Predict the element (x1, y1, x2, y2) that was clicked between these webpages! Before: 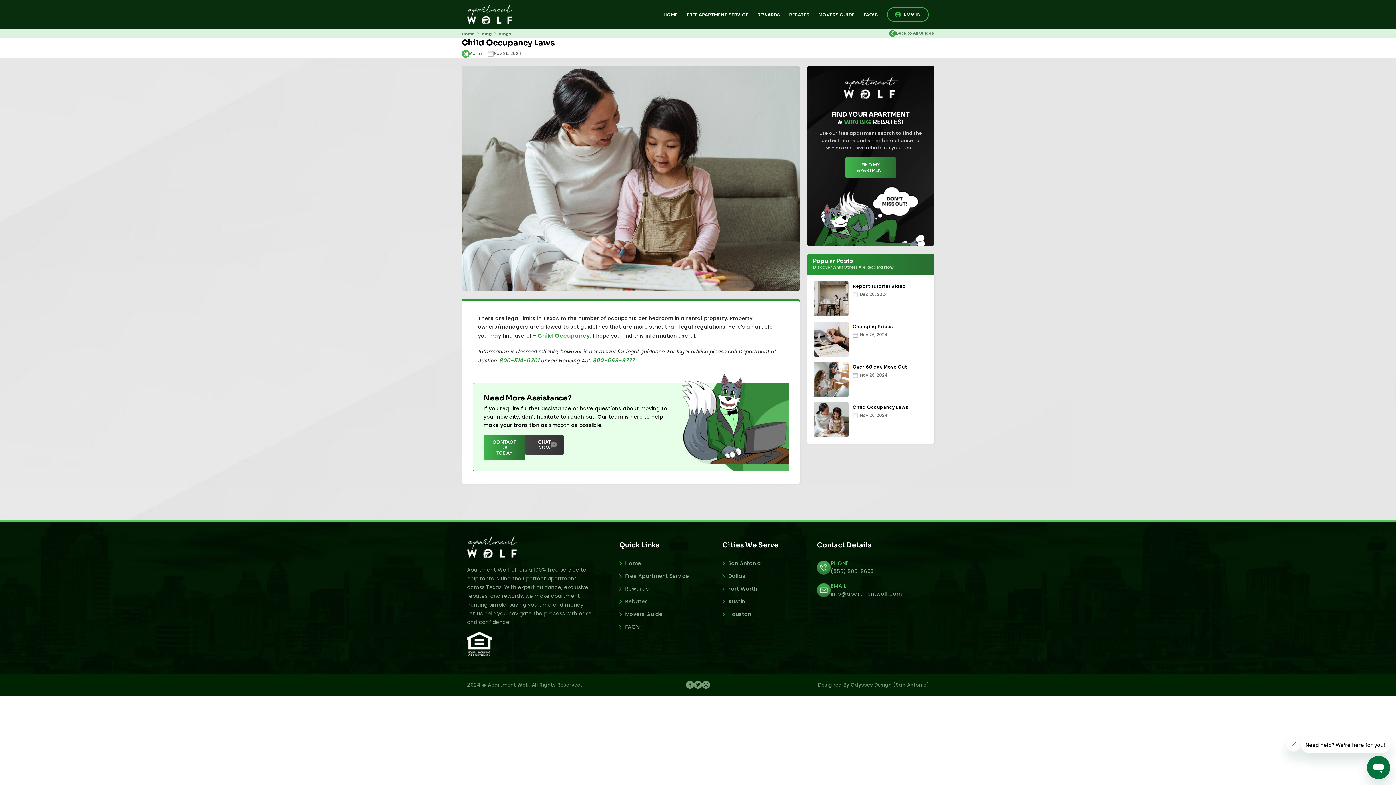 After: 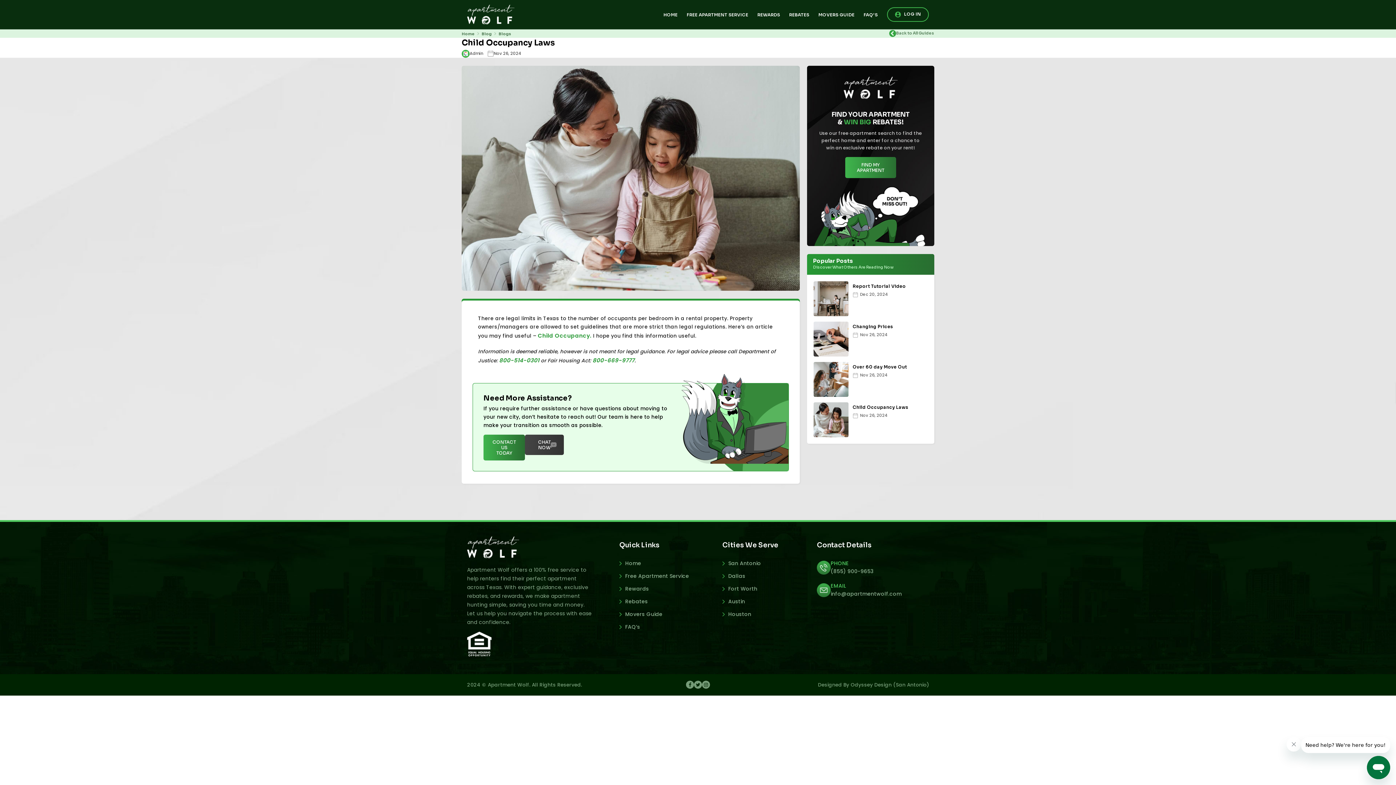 Action: label: Child Occupancy Laws bbox: (852, 402, 928, 410)